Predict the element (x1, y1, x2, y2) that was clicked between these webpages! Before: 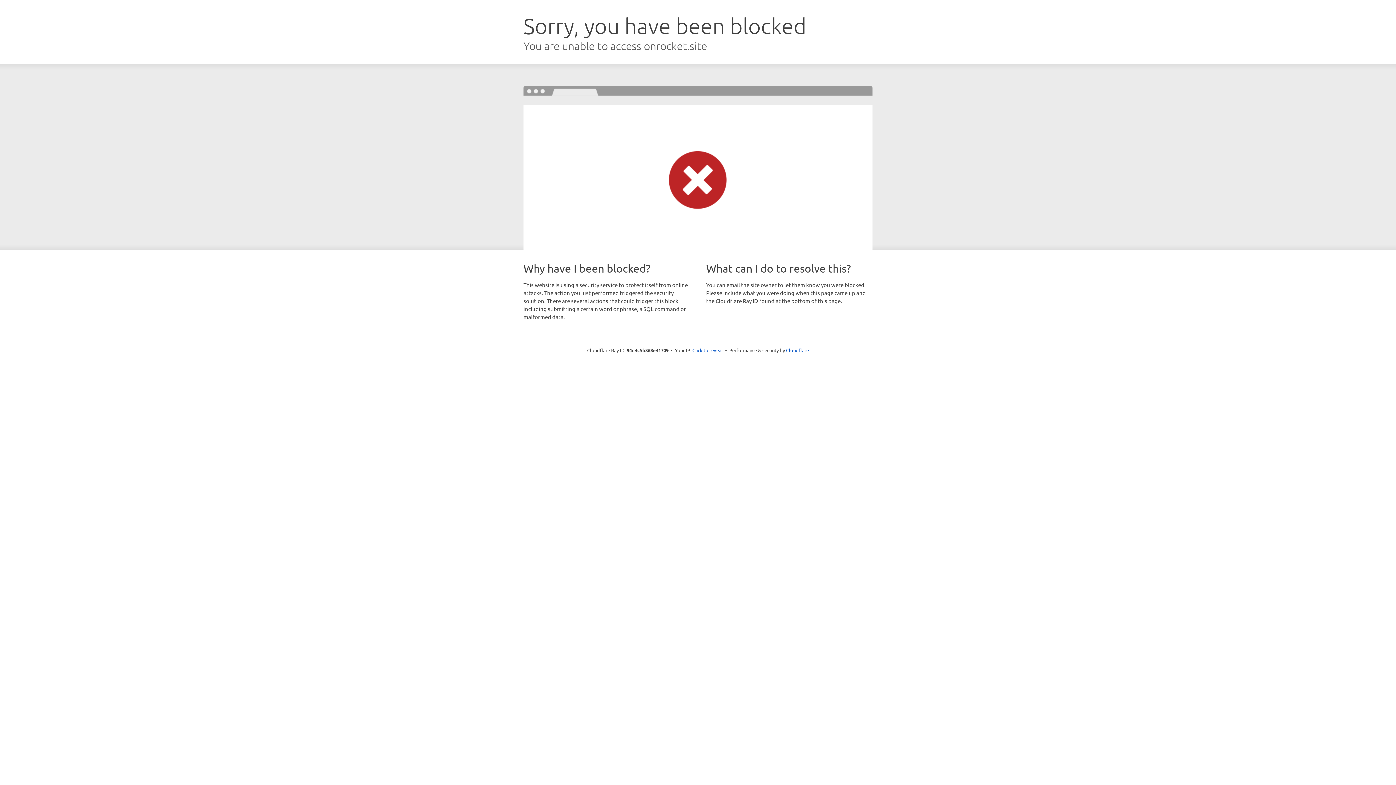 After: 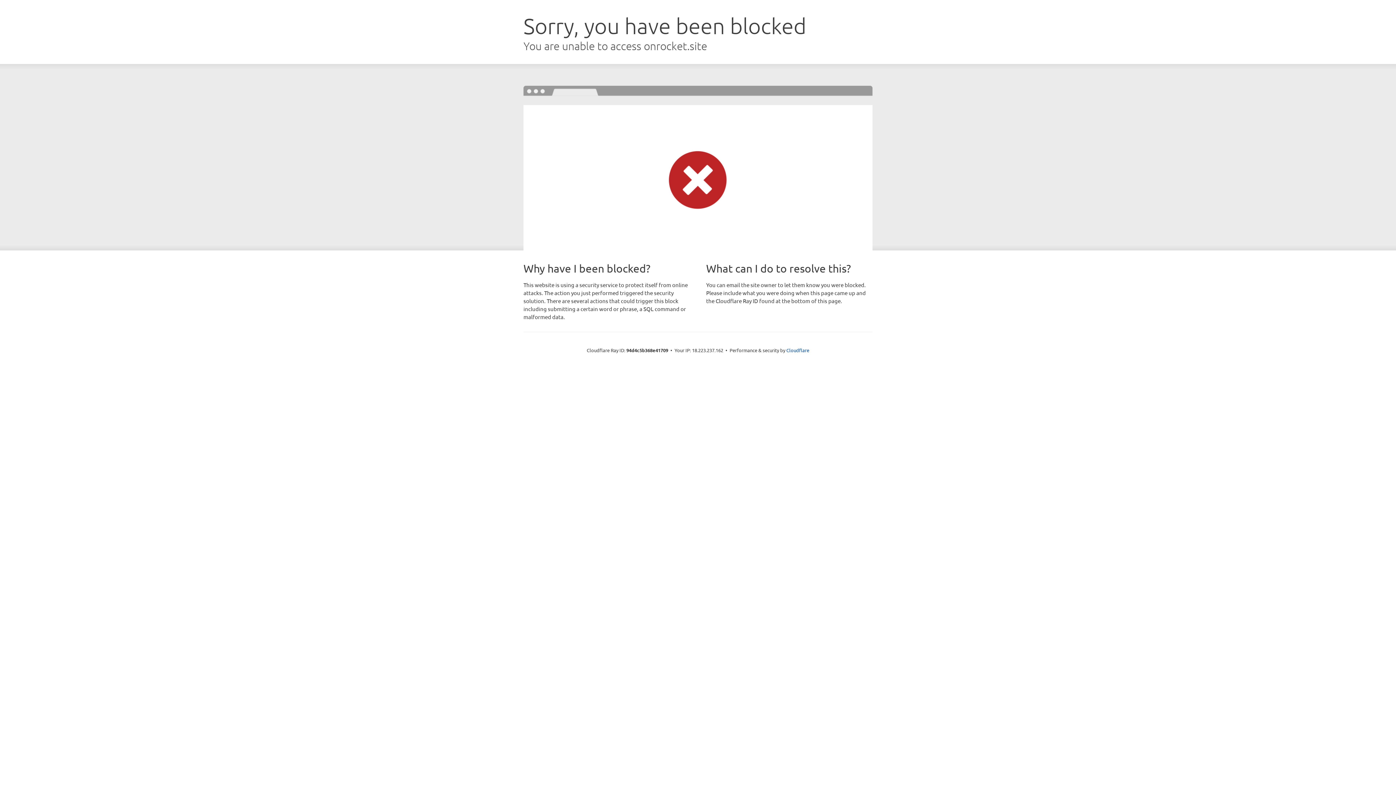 Action: bbox: (692, 346, 723, 353) label: Click to reveal